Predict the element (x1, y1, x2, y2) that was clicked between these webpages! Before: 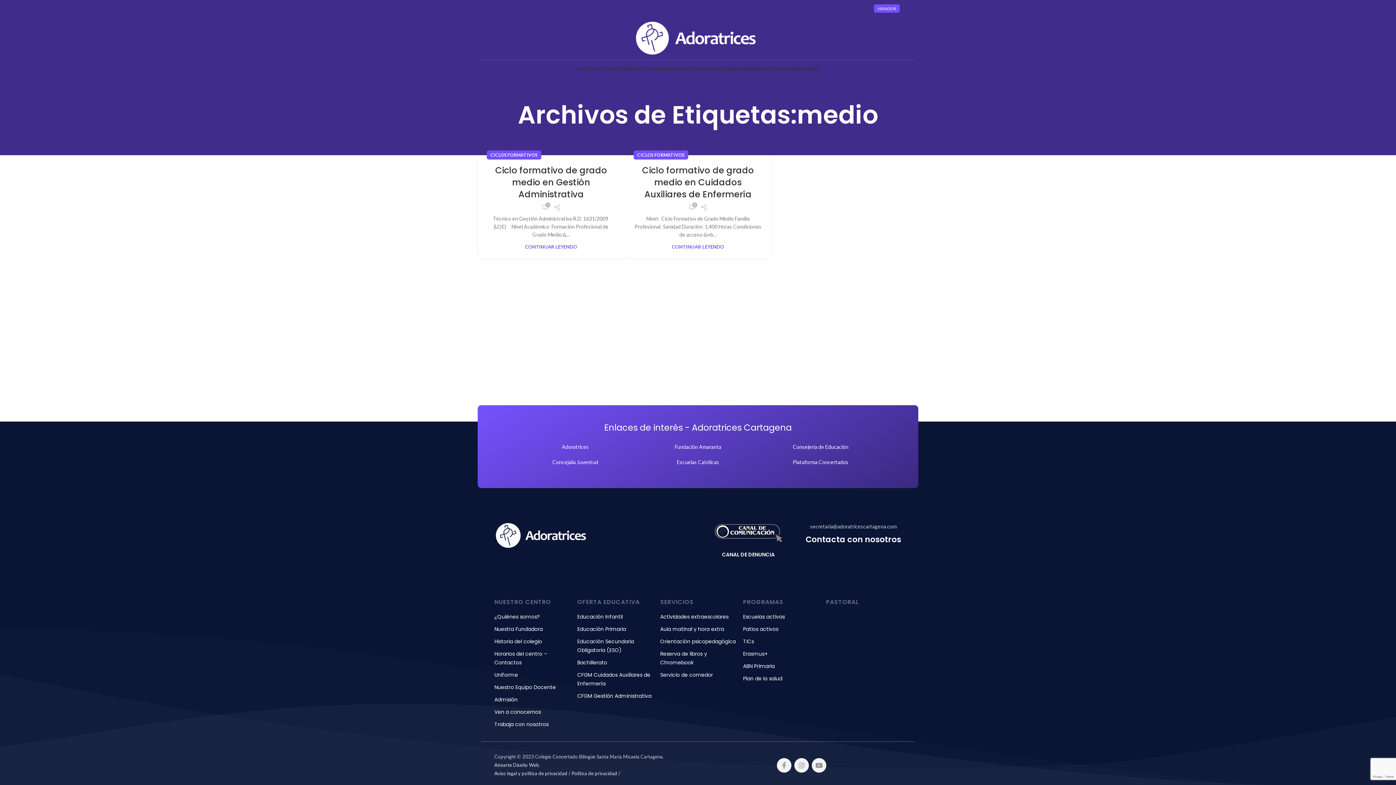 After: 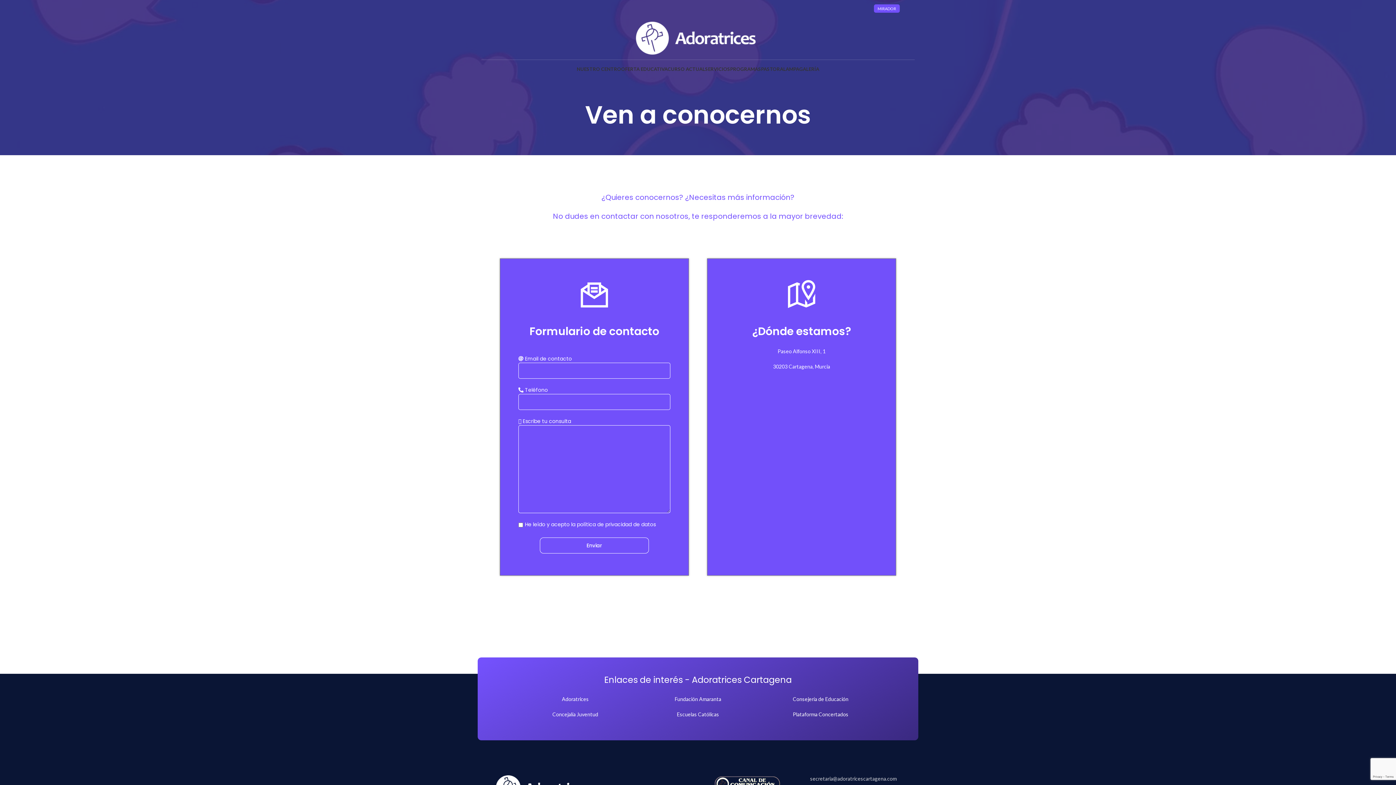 Action: label: Ven a conocernos bbox: (494, 708, 570, 716)